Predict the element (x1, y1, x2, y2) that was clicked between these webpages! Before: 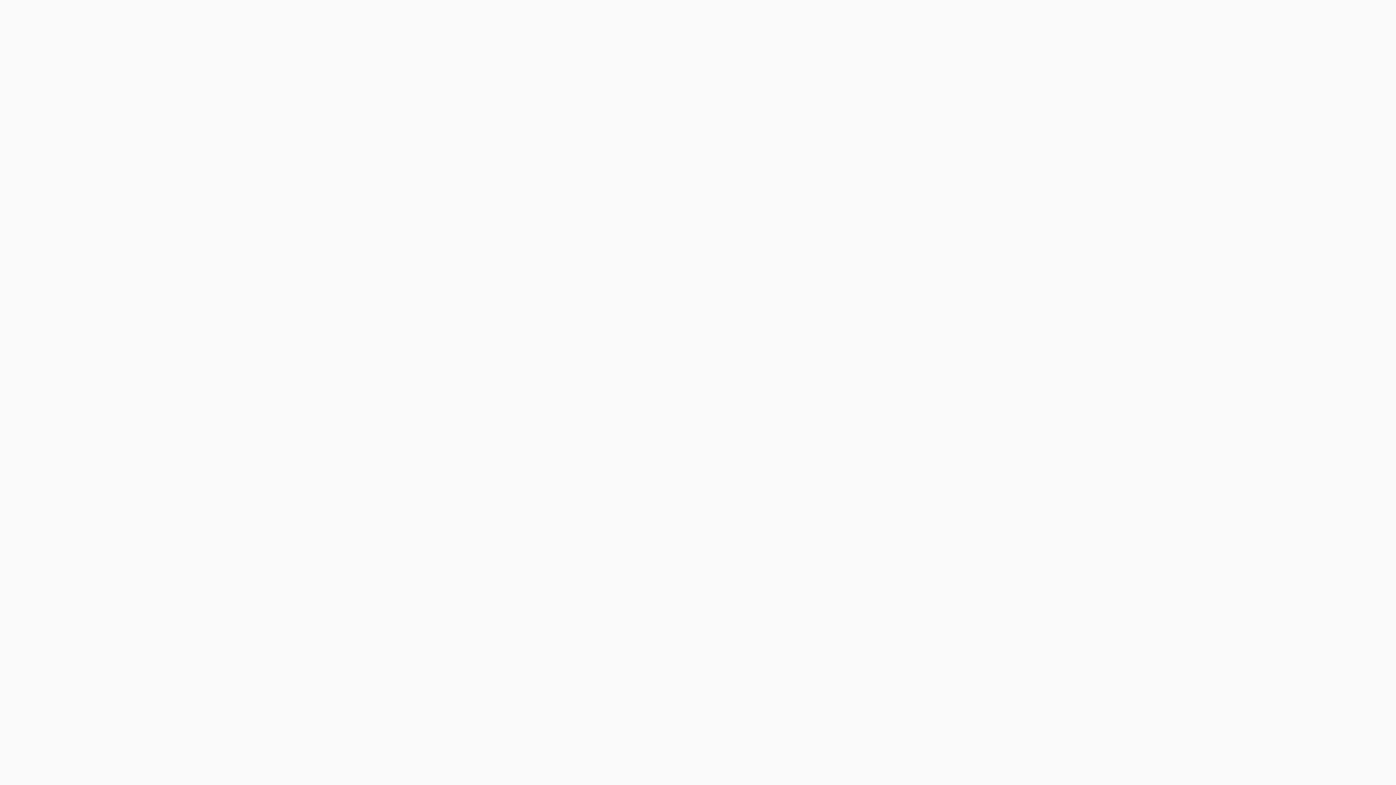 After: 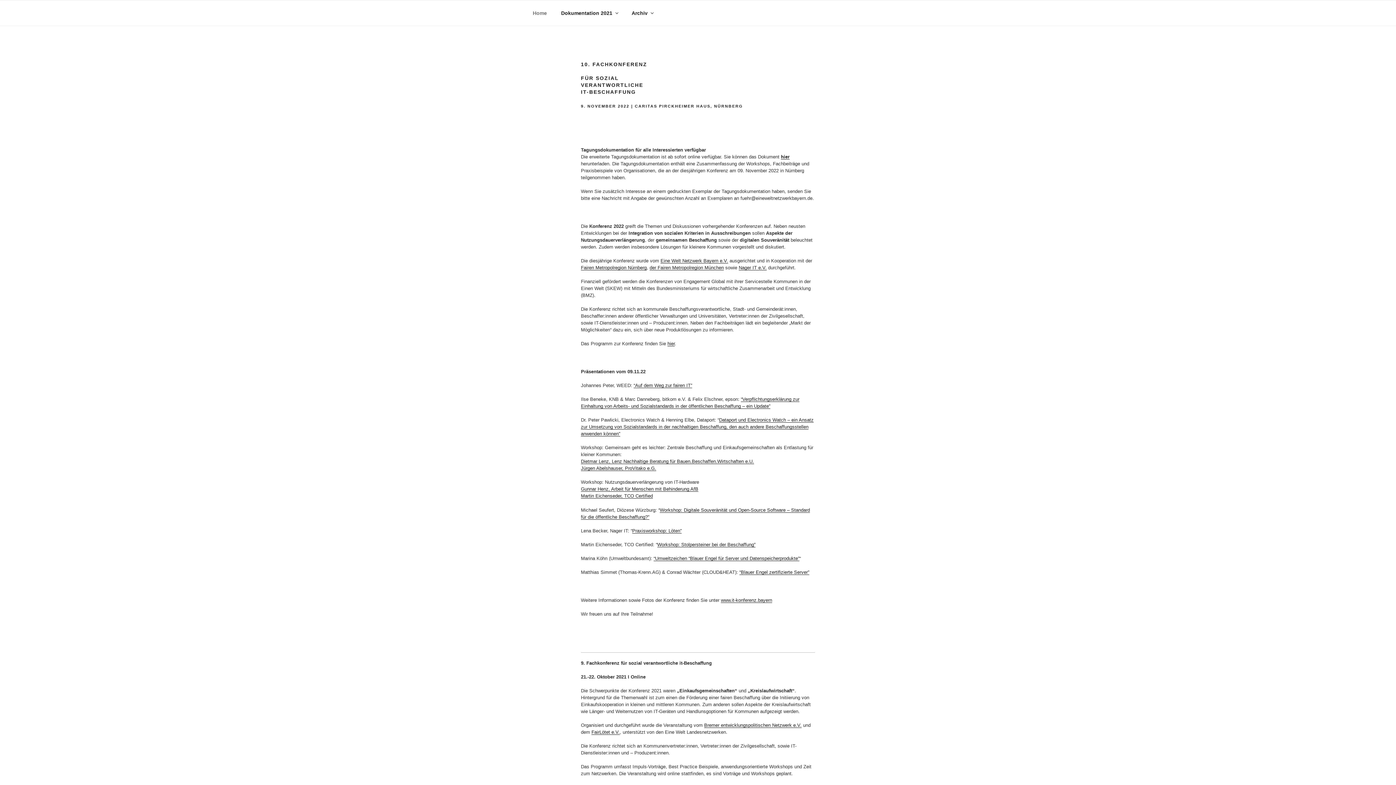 Action: bbox: (863, 763, 880, 781) label: Zum Inhalt nach unten scrollen